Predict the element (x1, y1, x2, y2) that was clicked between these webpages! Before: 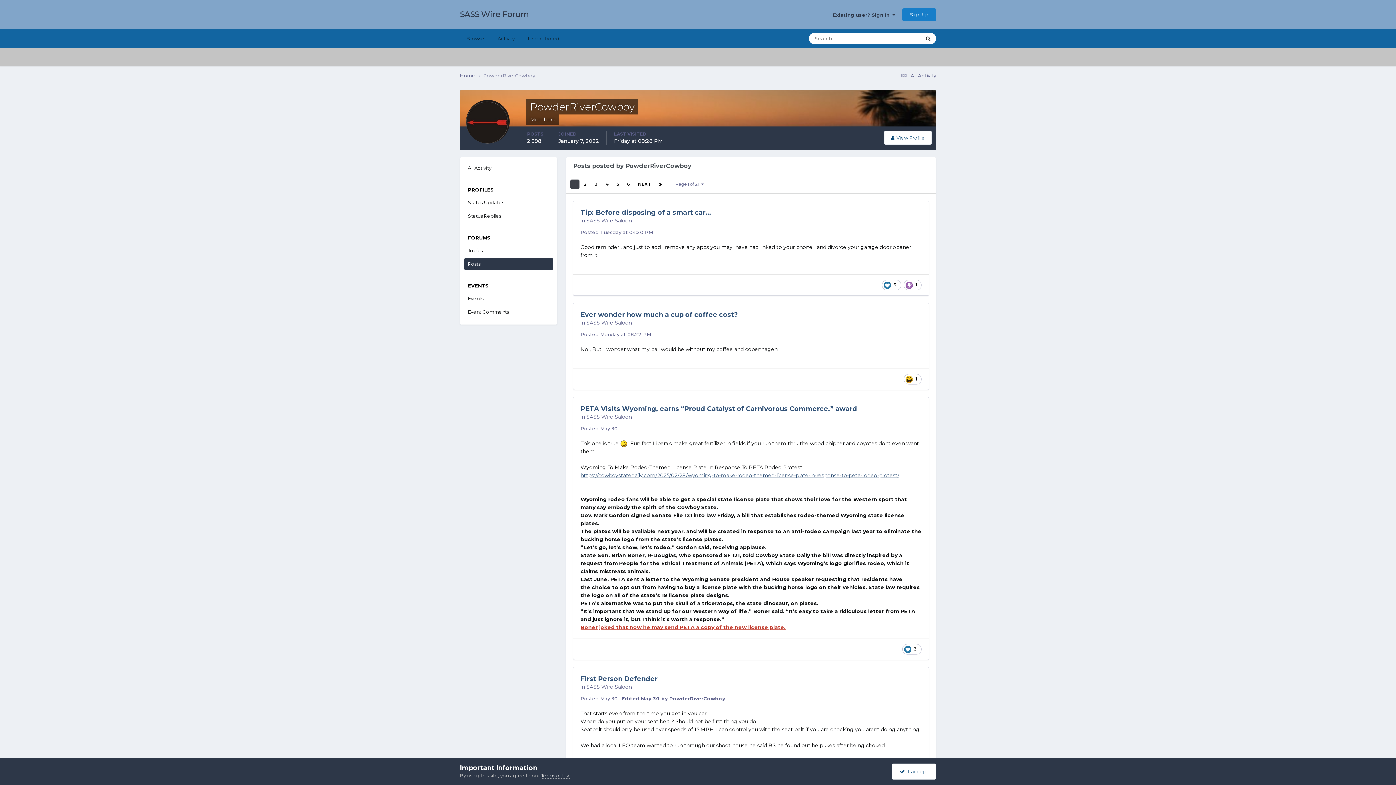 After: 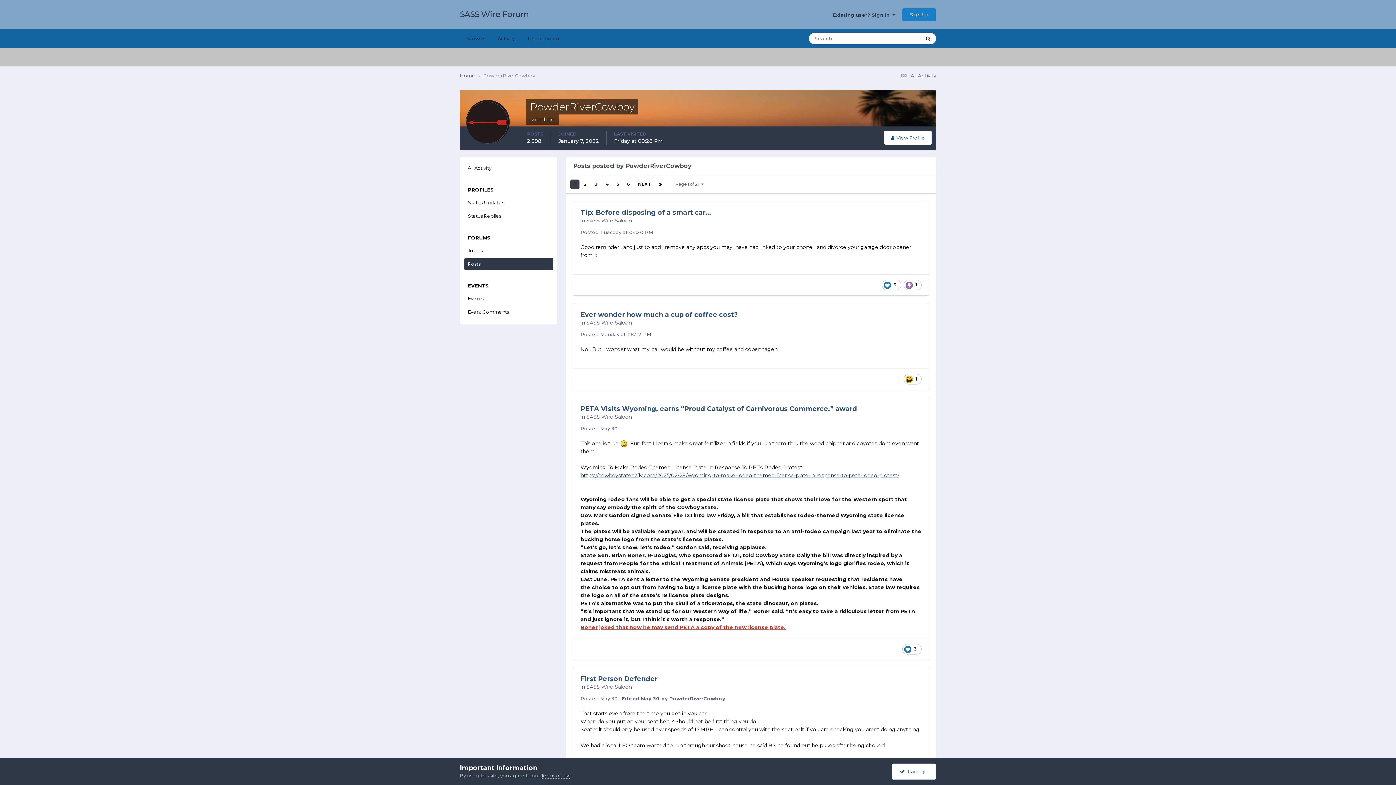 Action: label: https://cowboystatedaily.com/2025/02/28/wyoming-to-make-rodeo-themed-license-plate-in-response-to-peta-rodeo-protest/ bbox: (580, 472, 899, 478)